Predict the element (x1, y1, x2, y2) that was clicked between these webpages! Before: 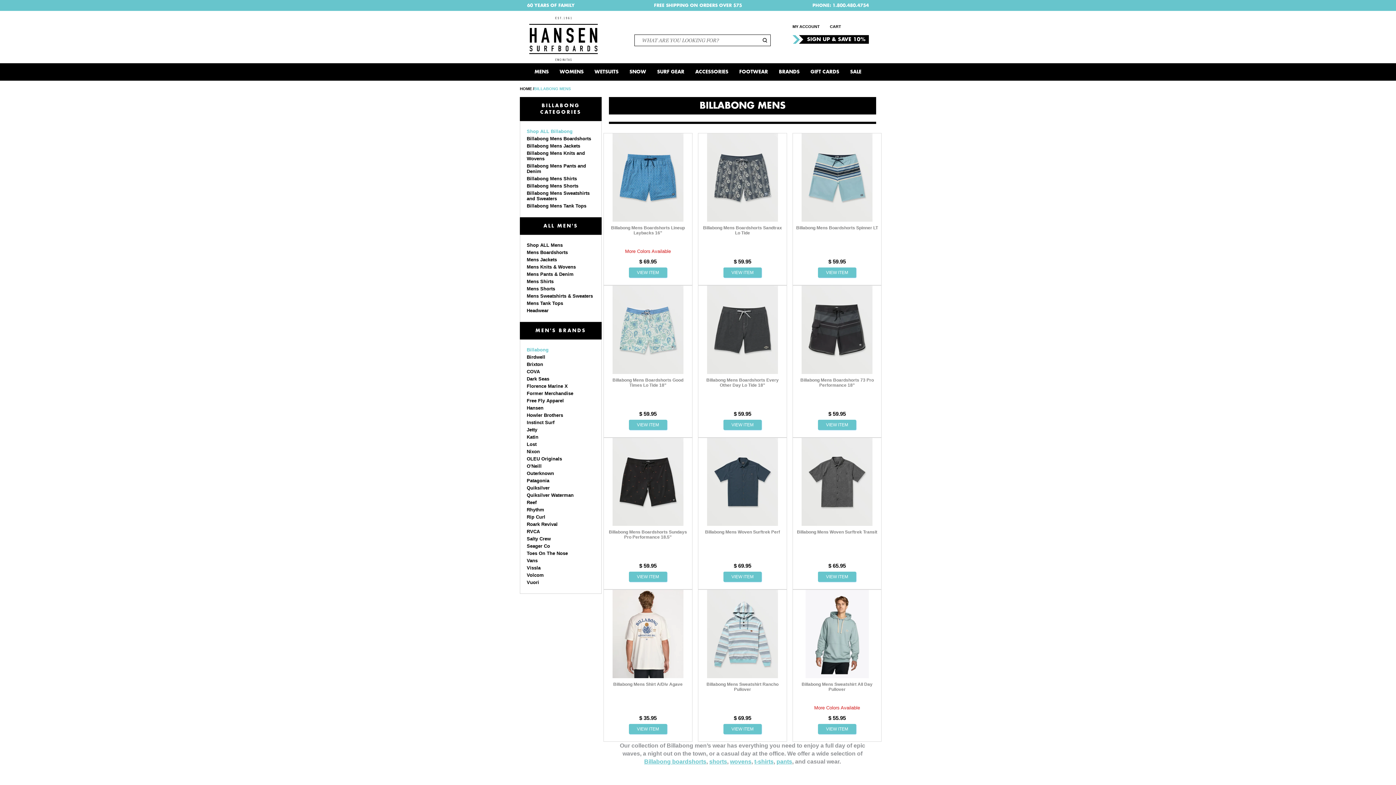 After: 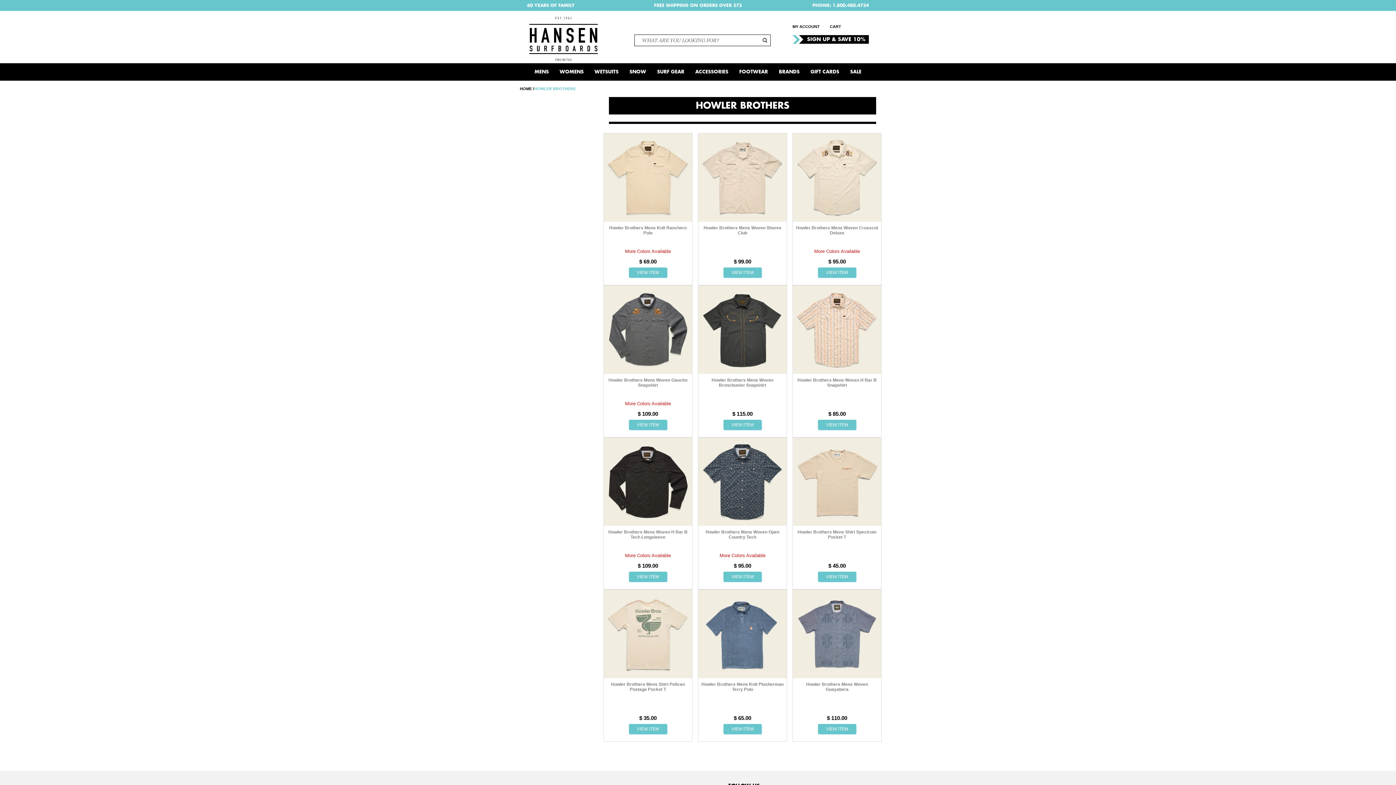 Action: bbox: (526, 412, 594, 418) label: Howler Brothers